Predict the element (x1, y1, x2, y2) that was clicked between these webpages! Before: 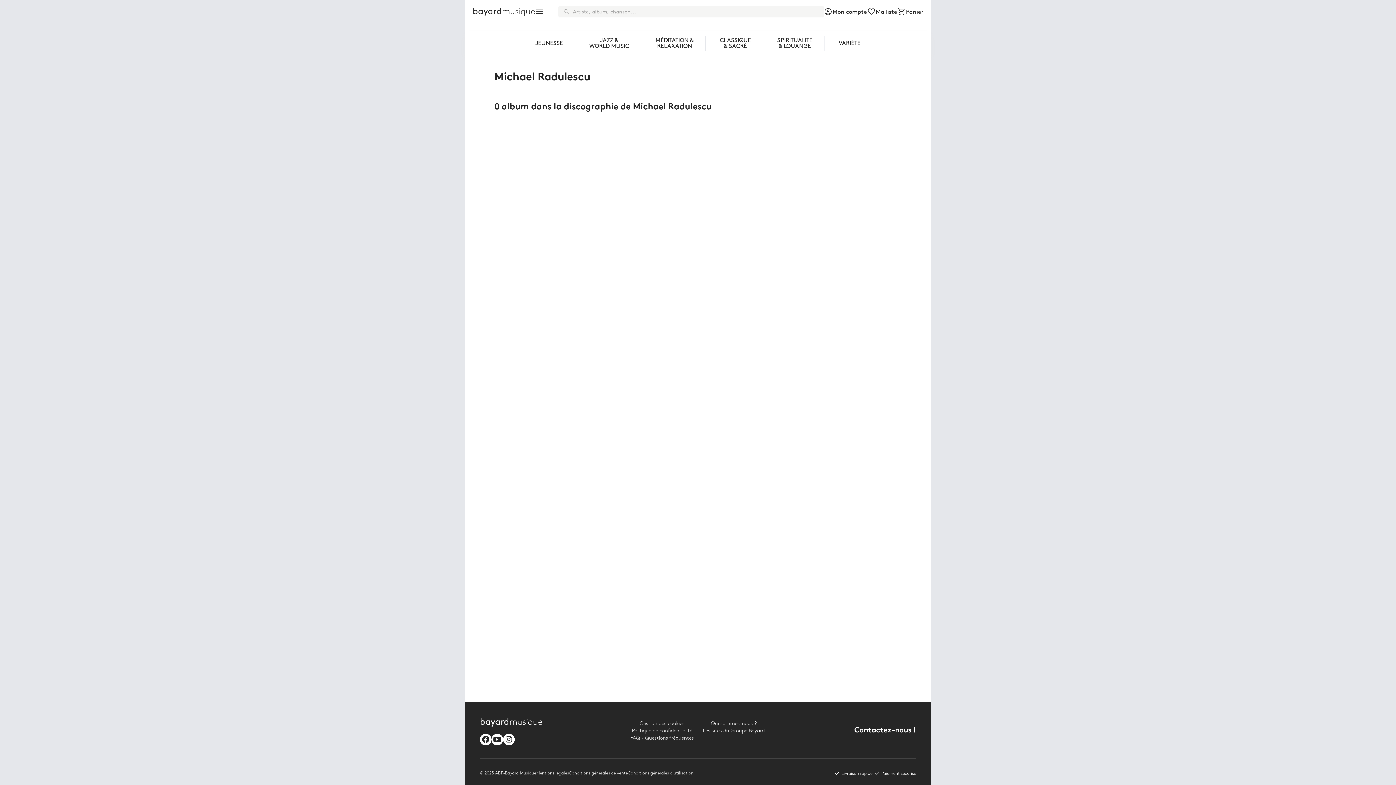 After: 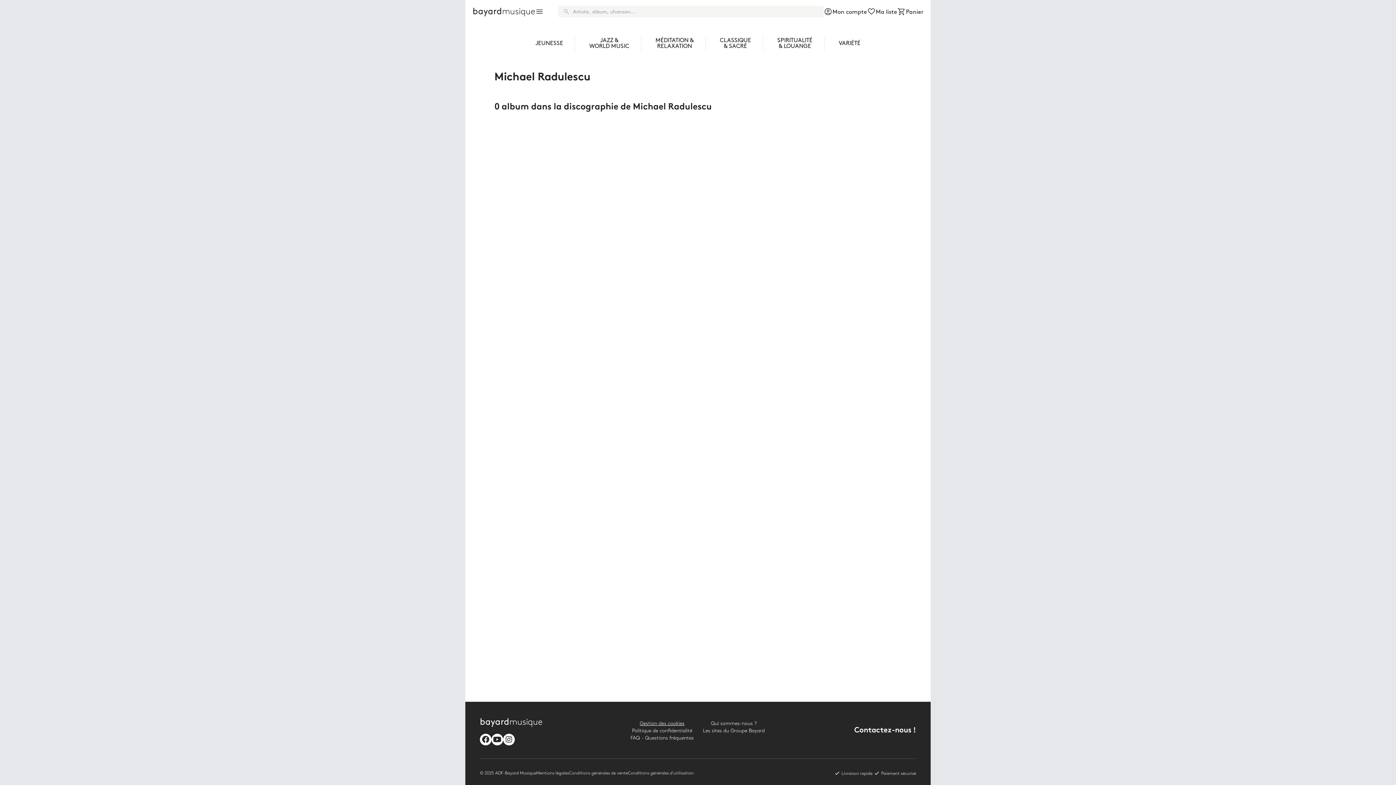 Action: label: Gestion des cookies bbox: (626, 720, 698, 727)